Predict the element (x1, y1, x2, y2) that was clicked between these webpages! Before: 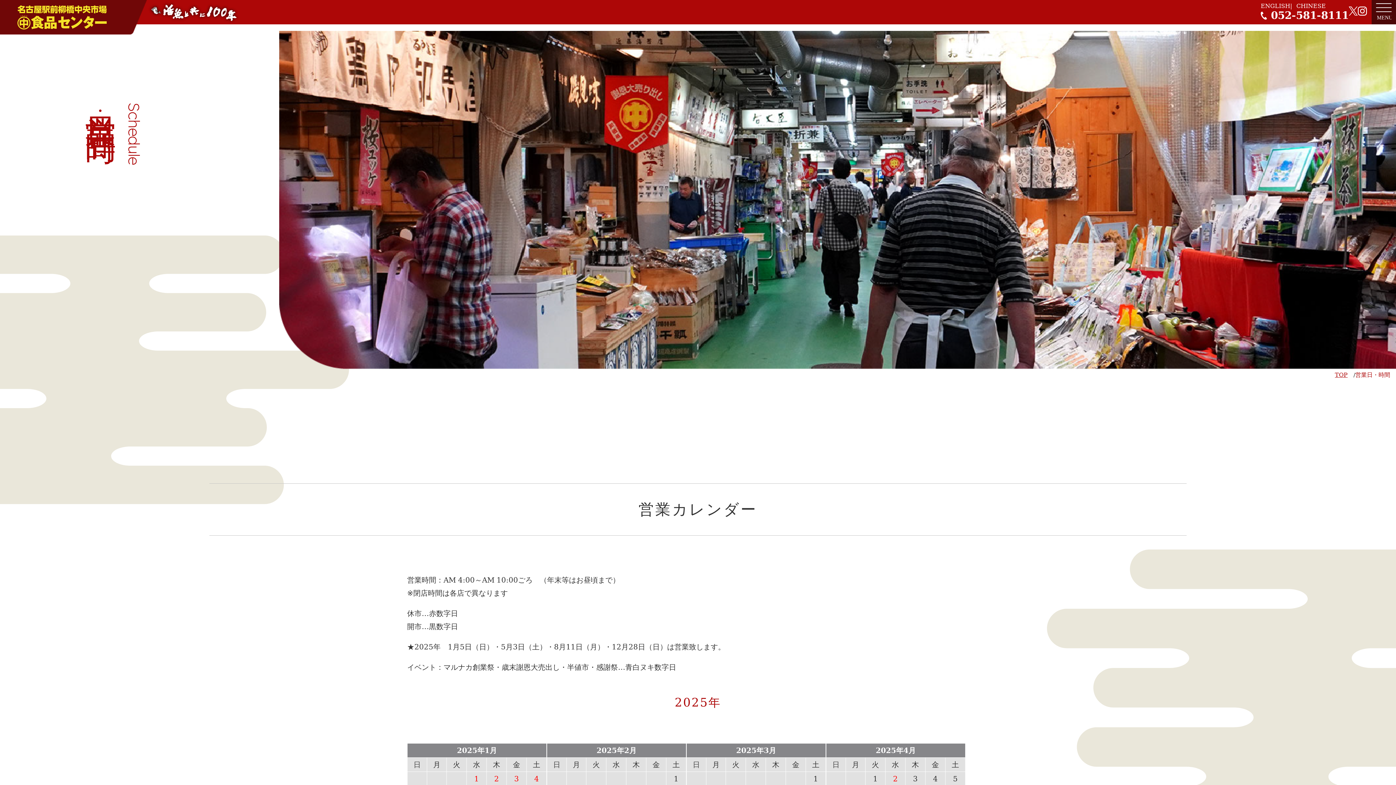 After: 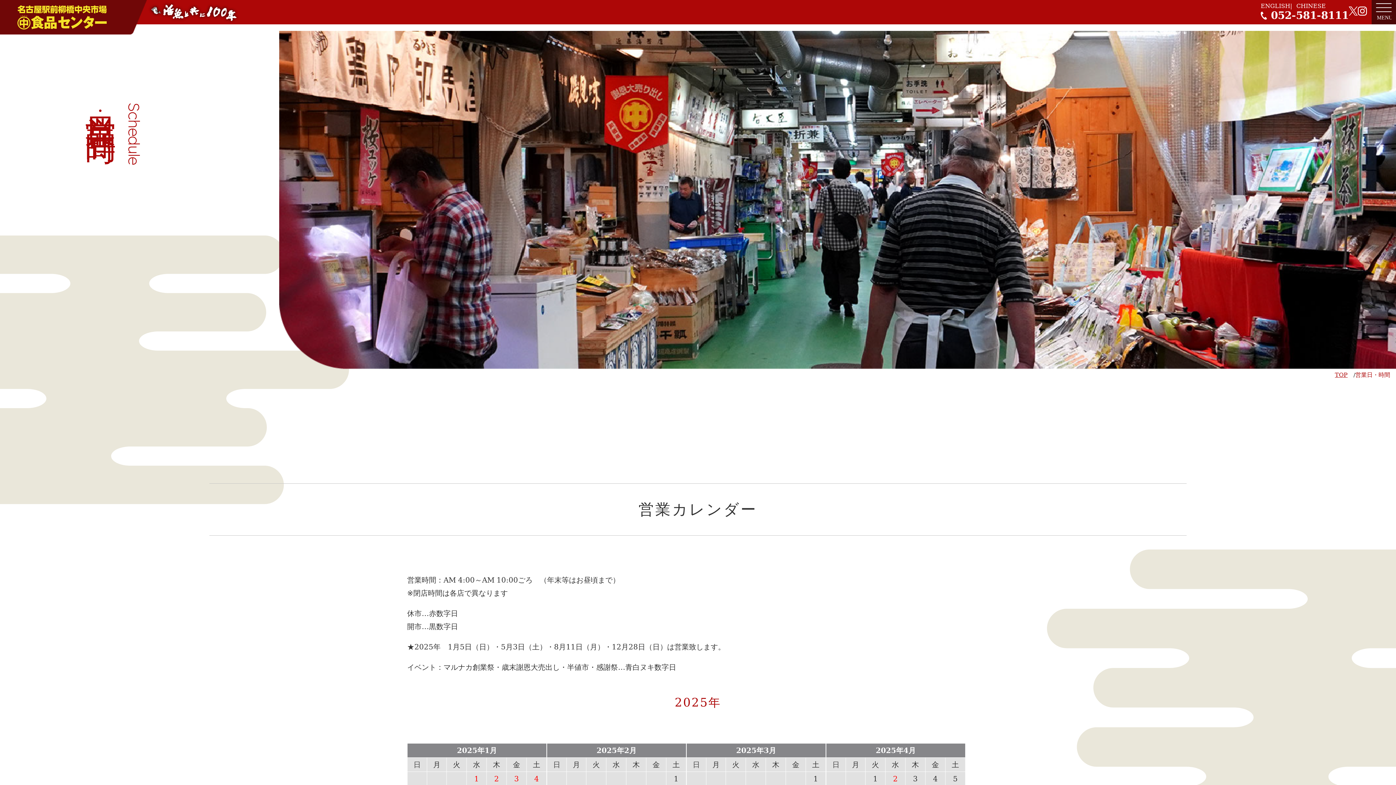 Action: bbox: (1349, 7, 1358, 16)